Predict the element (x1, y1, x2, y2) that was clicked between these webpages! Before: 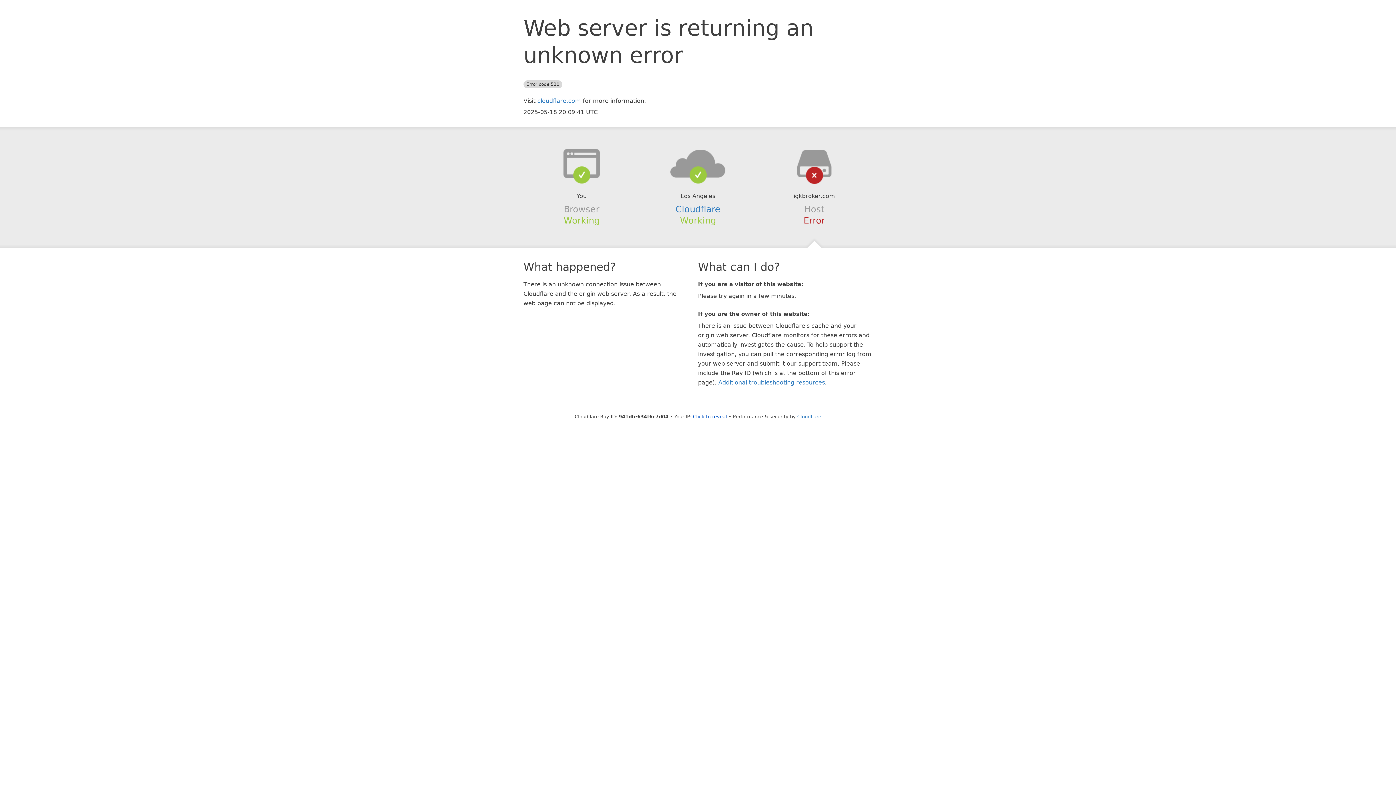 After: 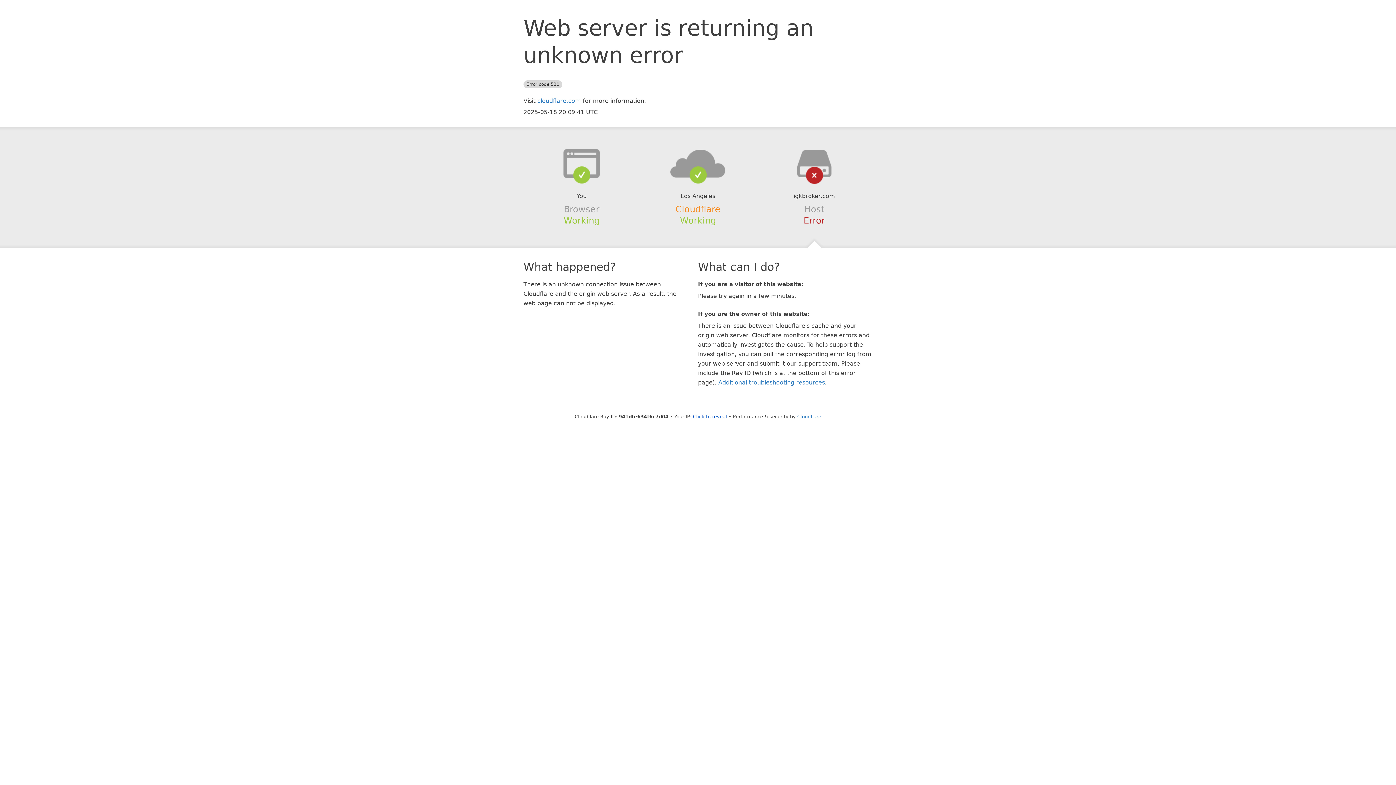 Action: label: Cloudflare bbox: (675, 204, 720, 214)